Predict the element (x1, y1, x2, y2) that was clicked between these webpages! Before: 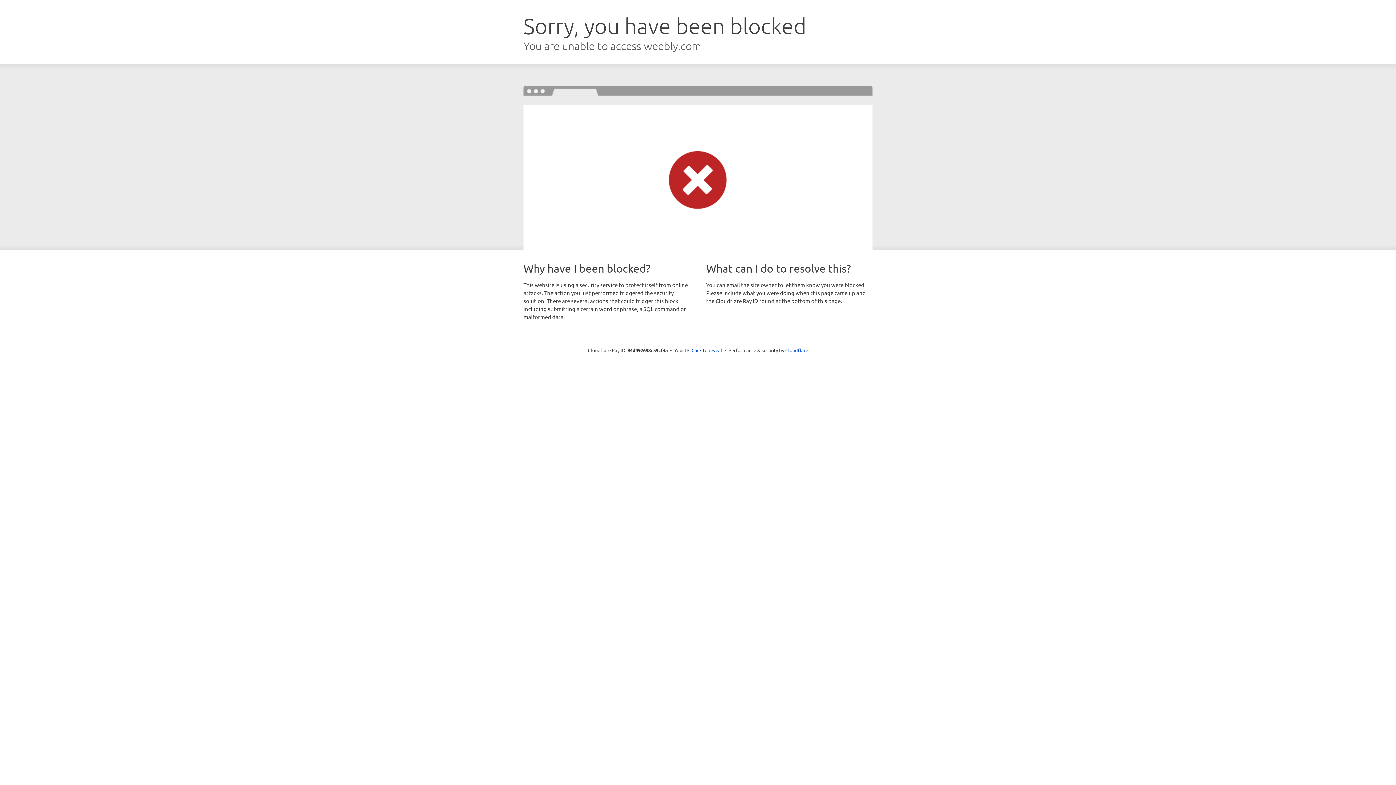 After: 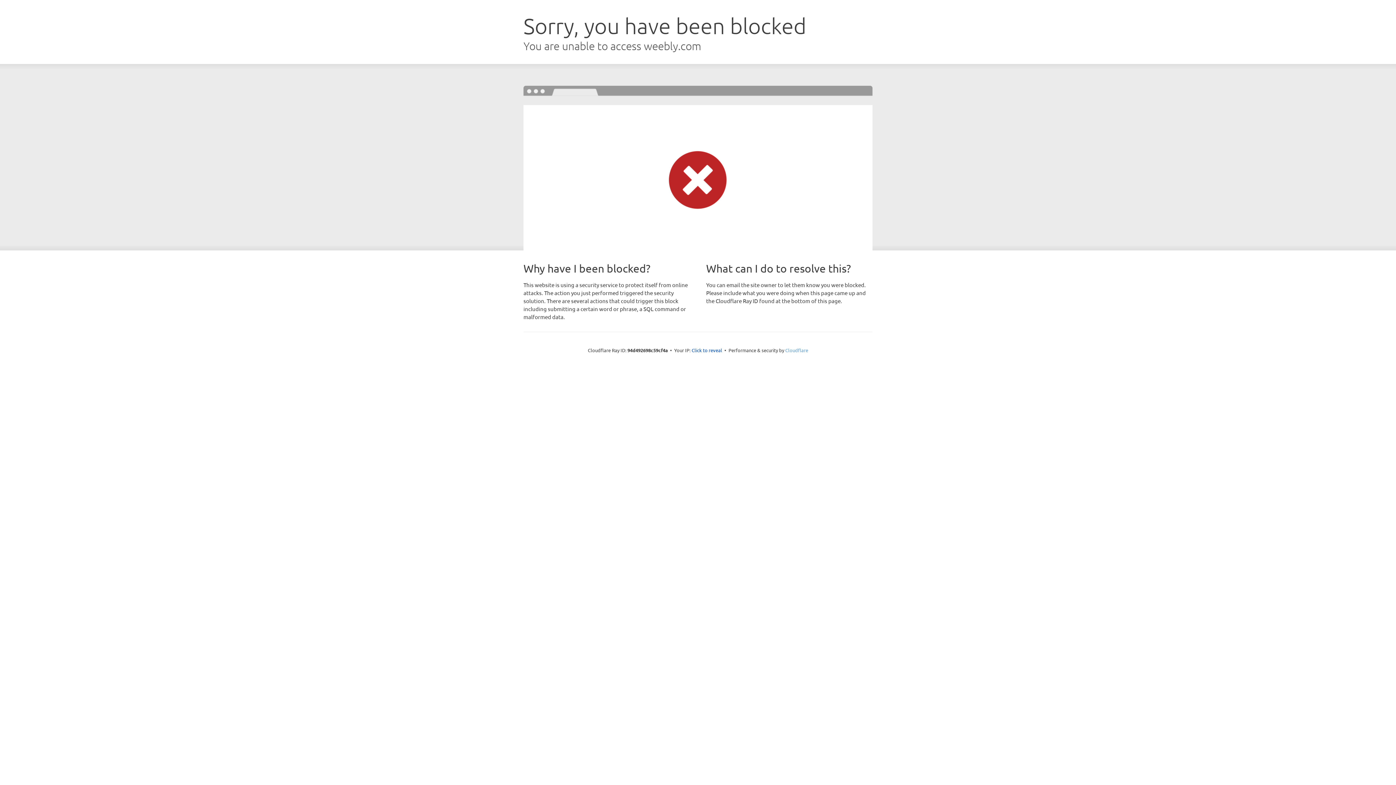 Action: label: Cloudflare bbox: (785, 347, 808, 353)